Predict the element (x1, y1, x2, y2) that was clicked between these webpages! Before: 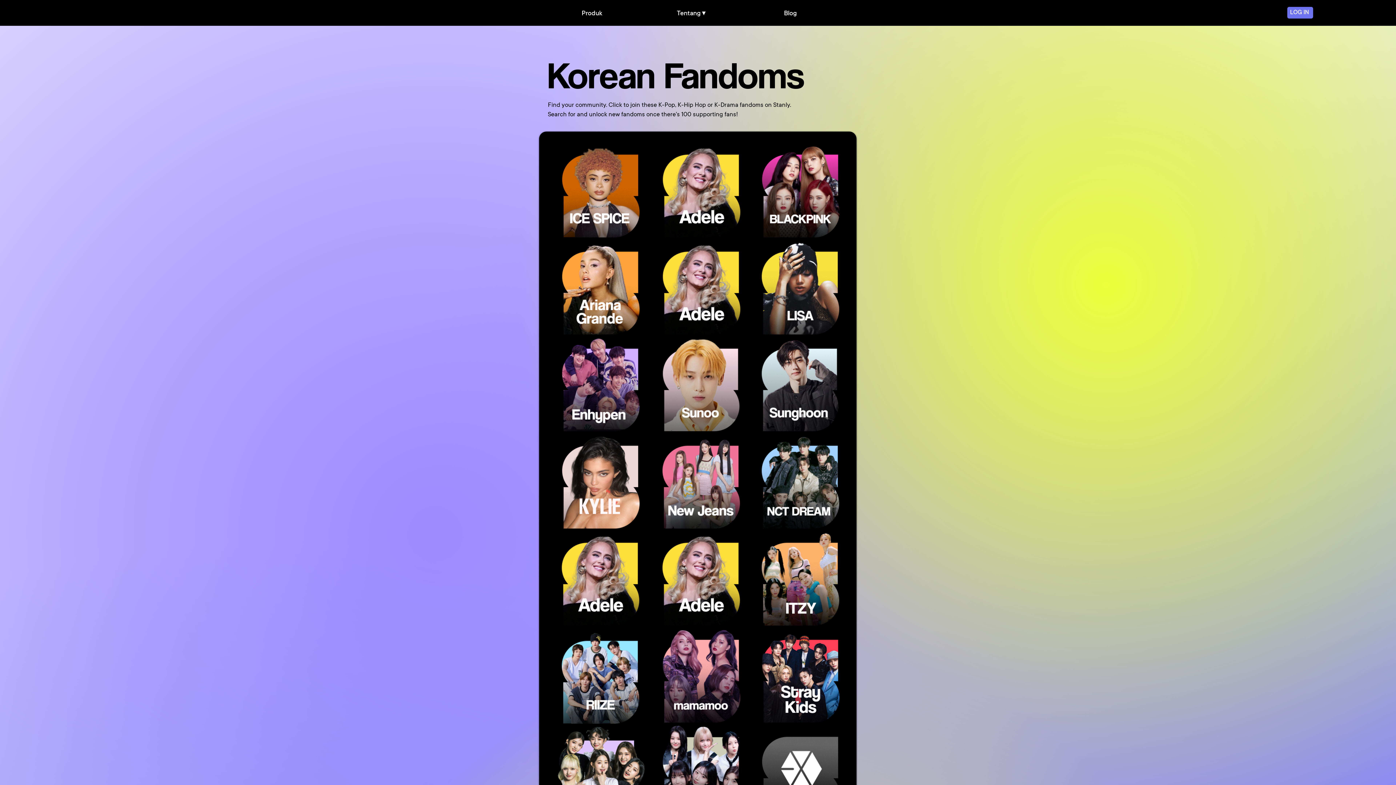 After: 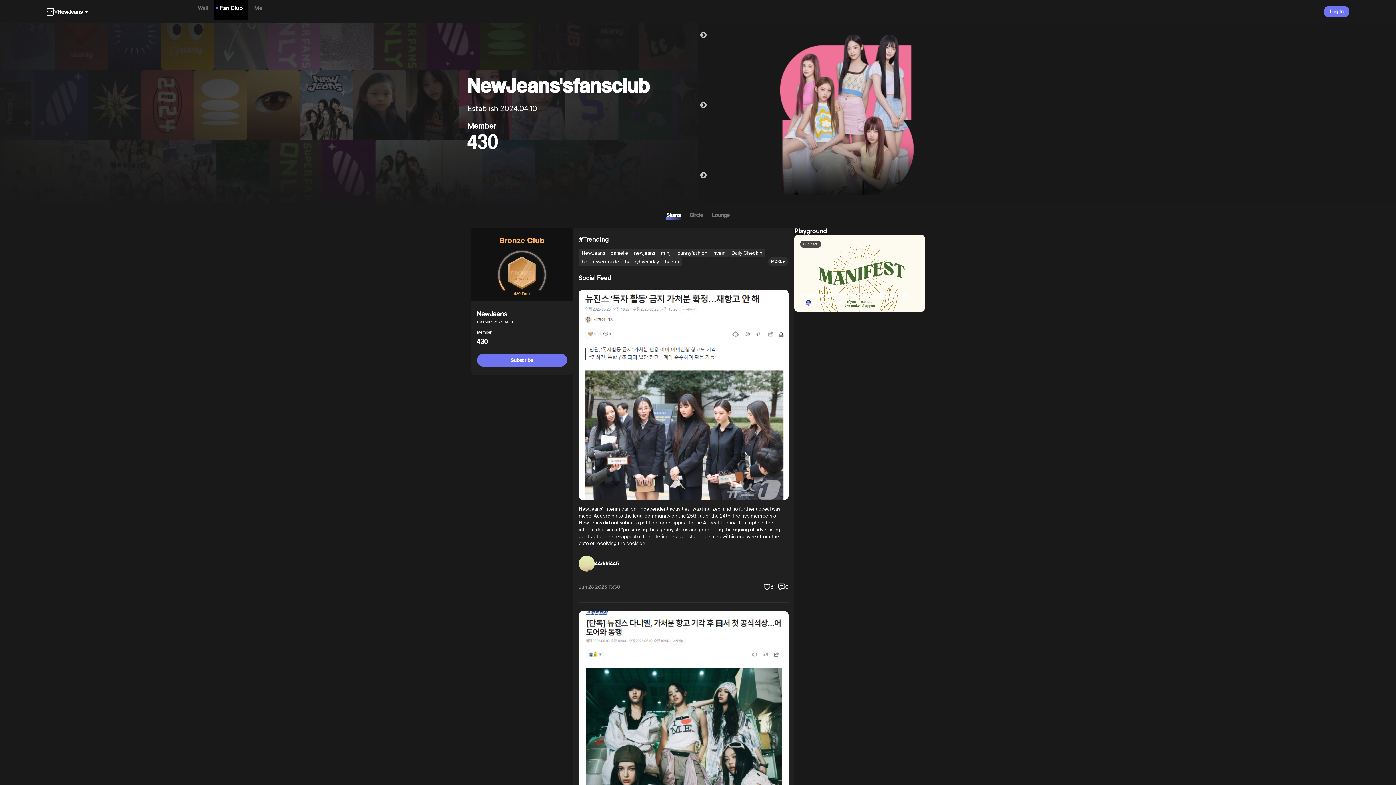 Action: bbox: (651, 434, 748, 532)